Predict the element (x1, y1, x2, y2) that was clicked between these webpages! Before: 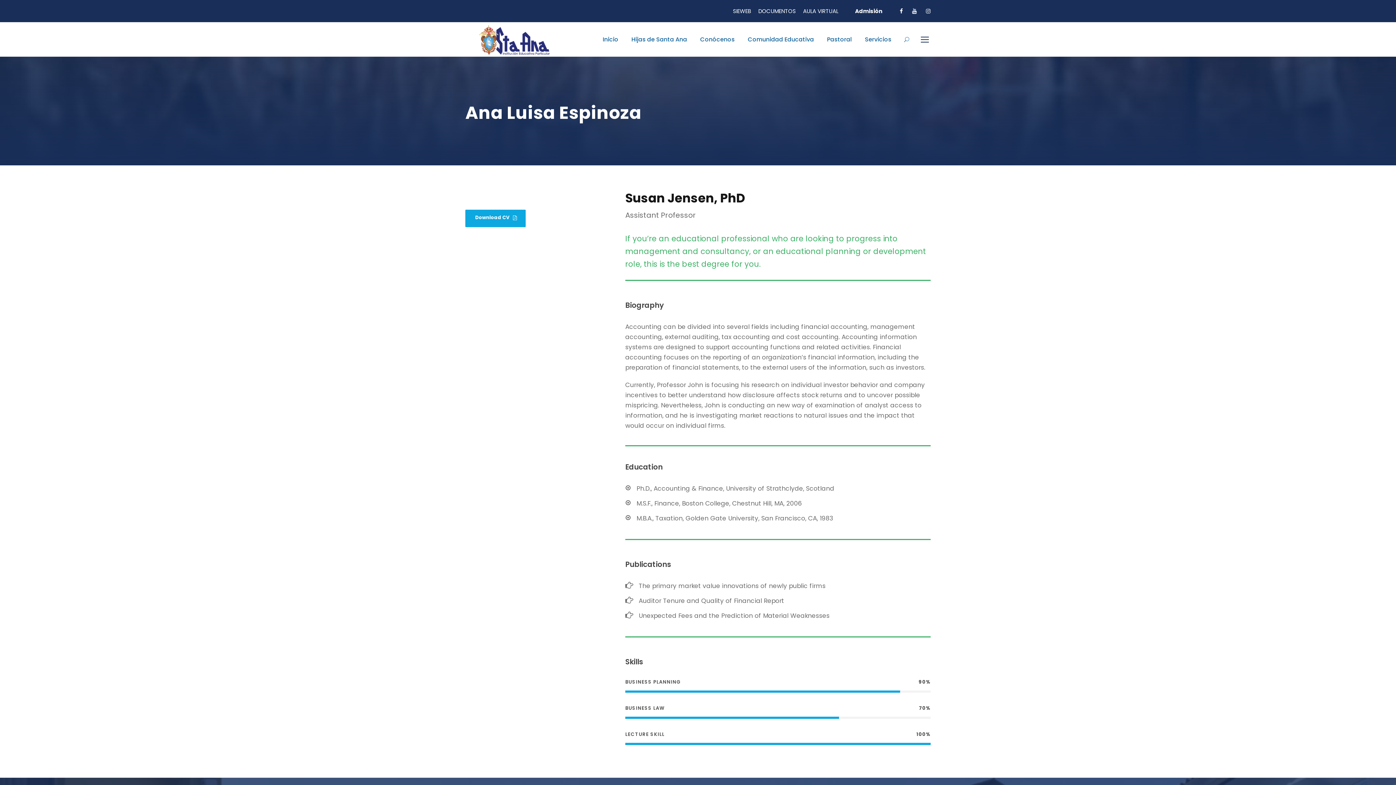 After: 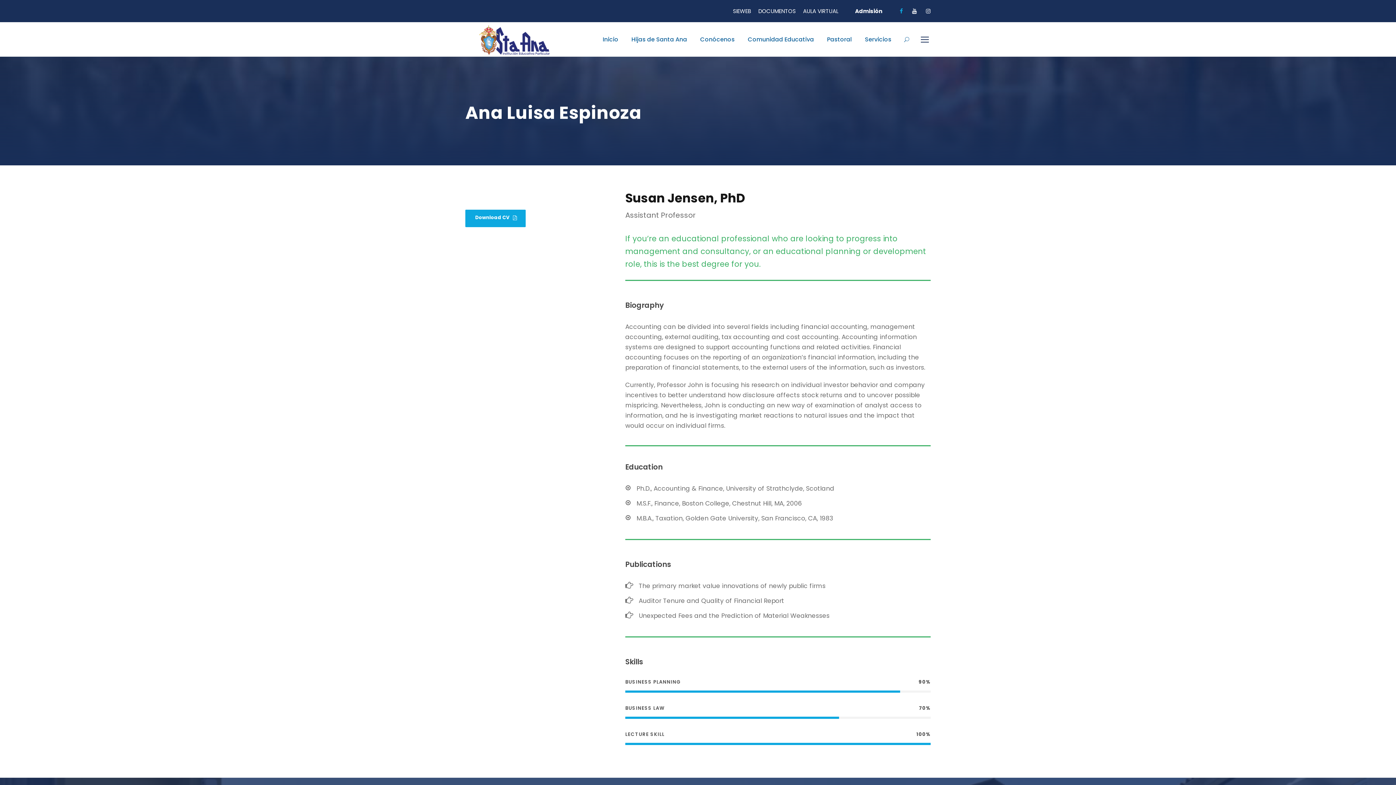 Action: bbox: (900, 7, 903, 14)